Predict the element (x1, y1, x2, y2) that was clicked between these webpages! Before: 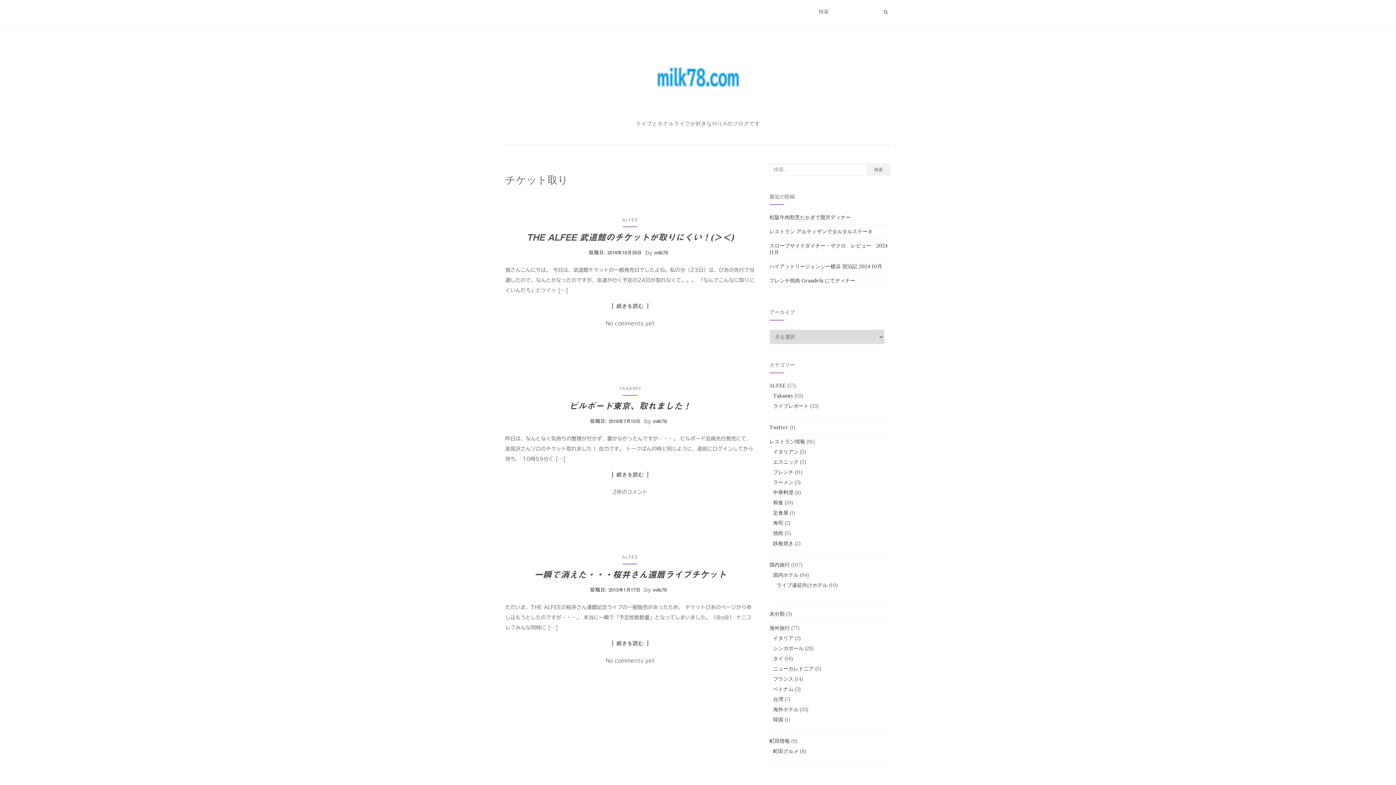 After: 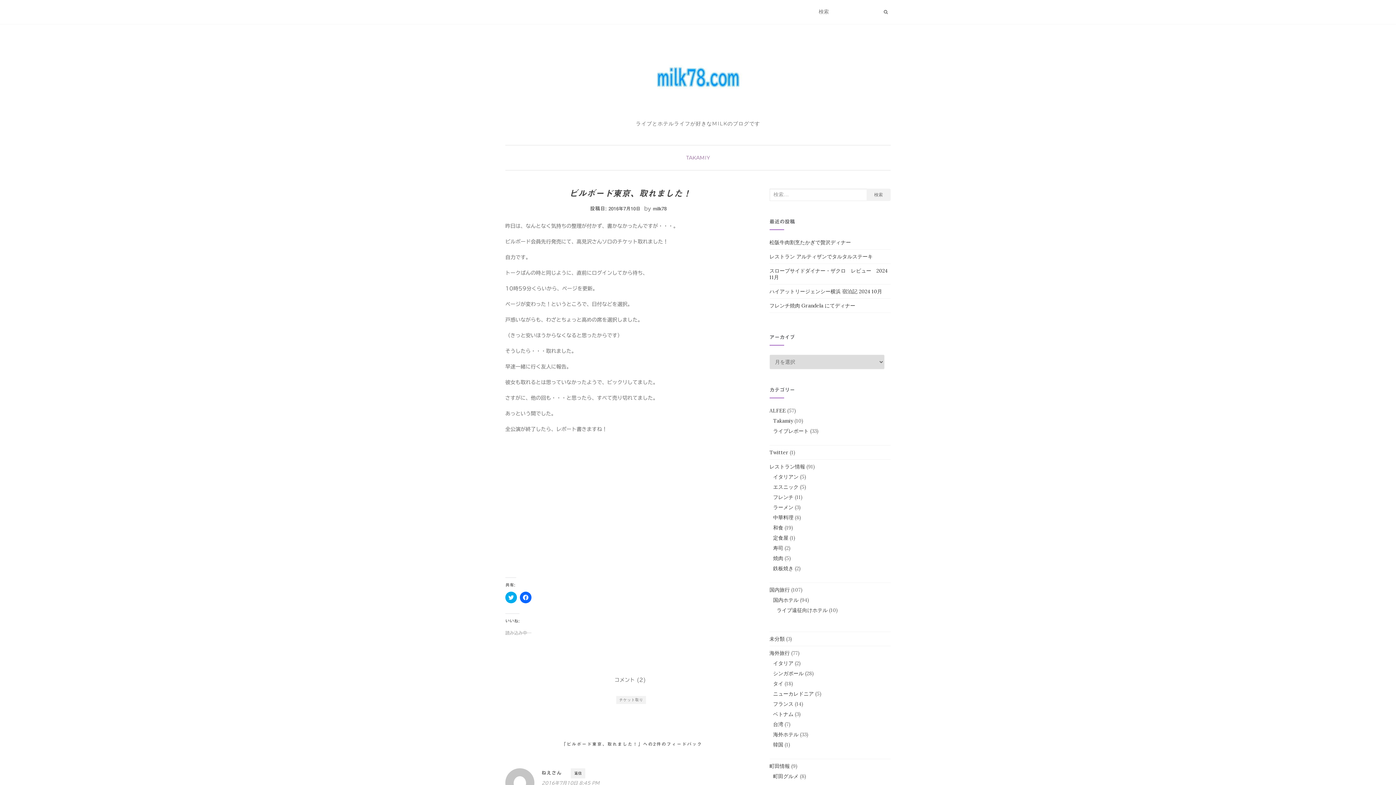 Action: bbox: (612, 472, 648, 477) label: 続きを読む